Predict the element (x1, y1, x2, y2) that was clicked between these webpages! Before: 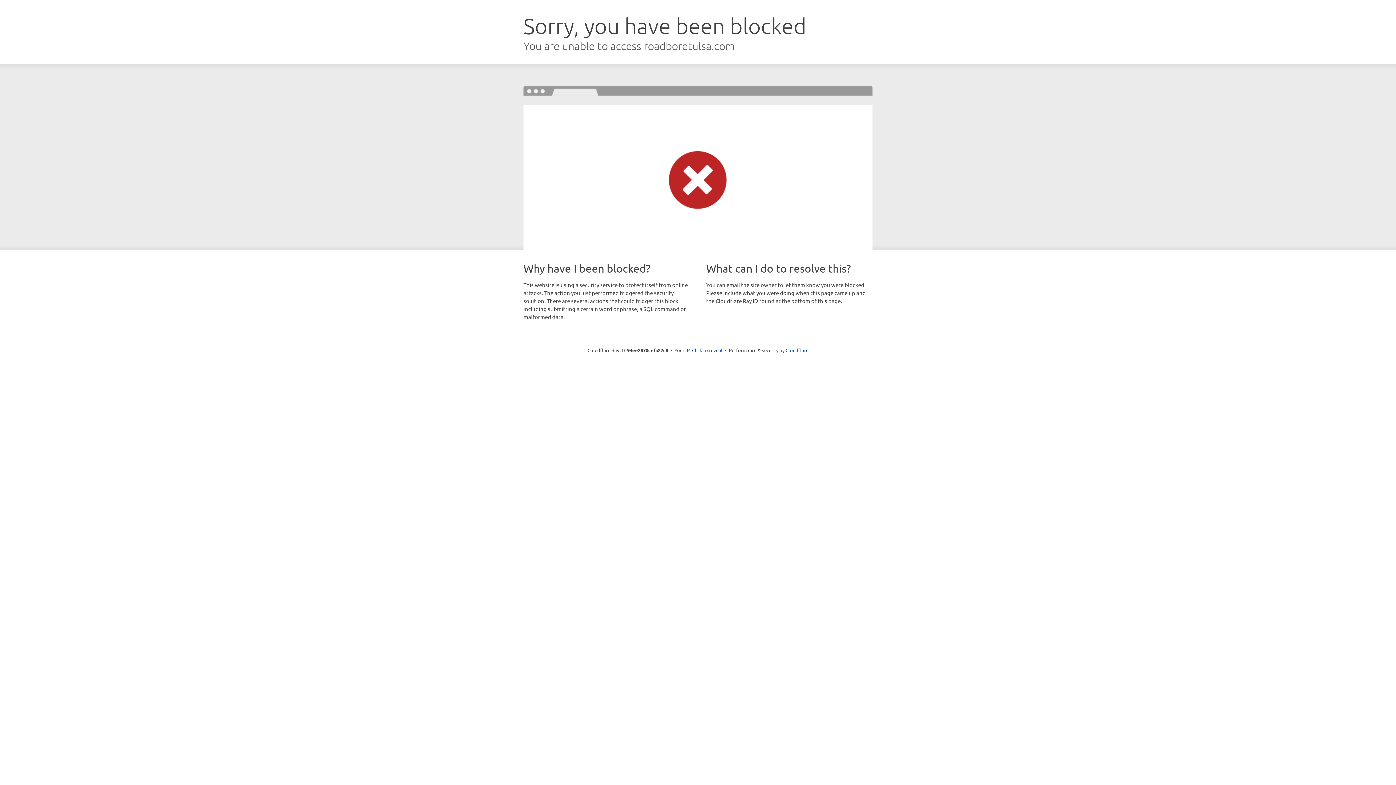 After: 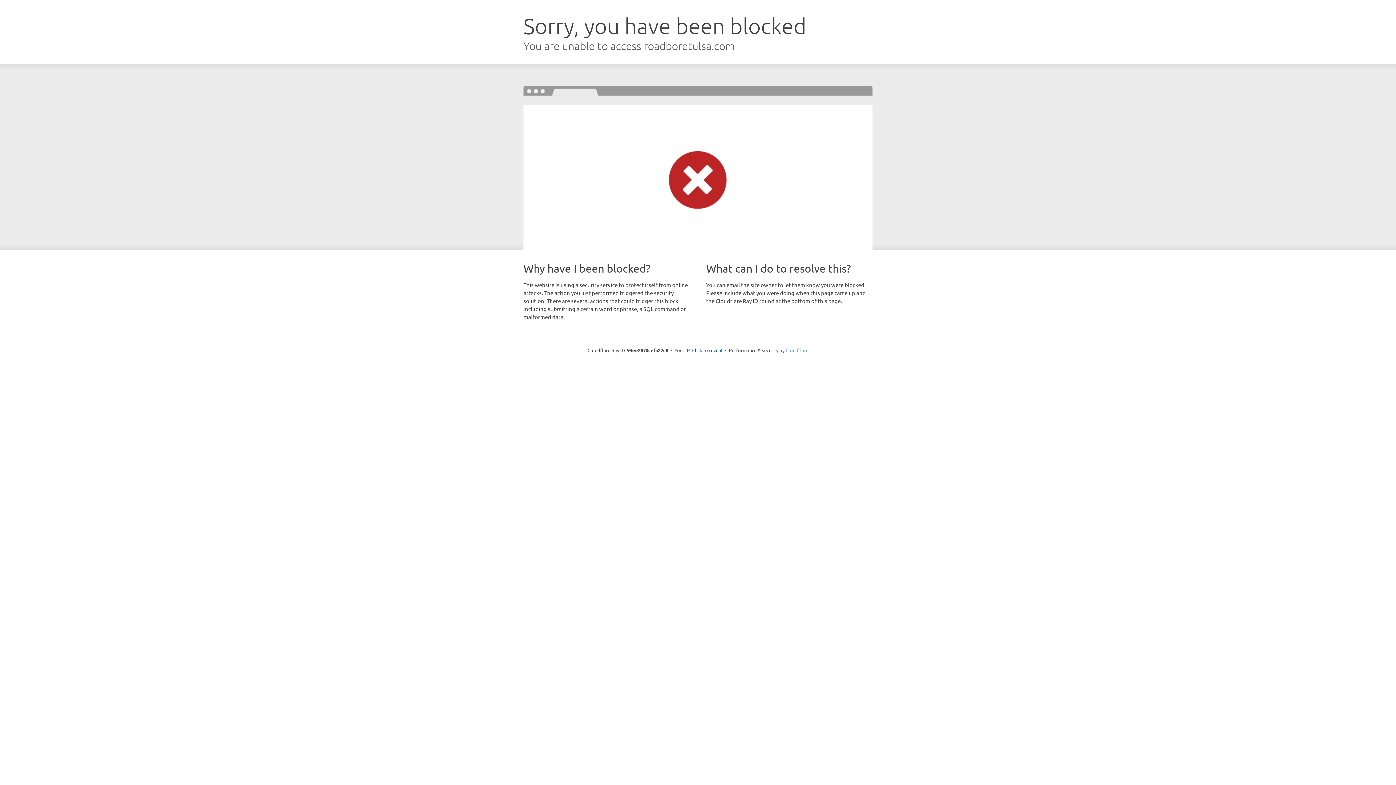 Action: bbox: (785, 347, 808, 353) label: Cloudflare